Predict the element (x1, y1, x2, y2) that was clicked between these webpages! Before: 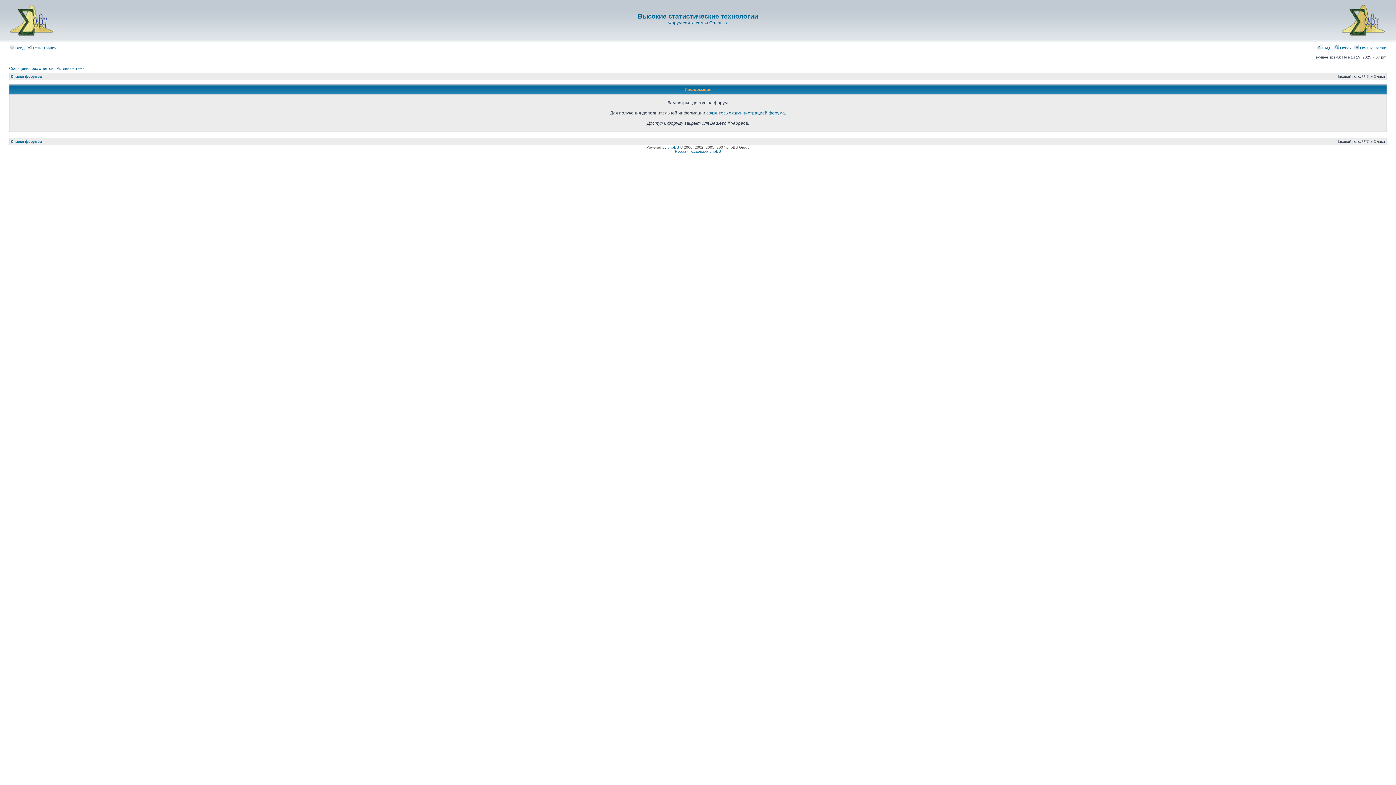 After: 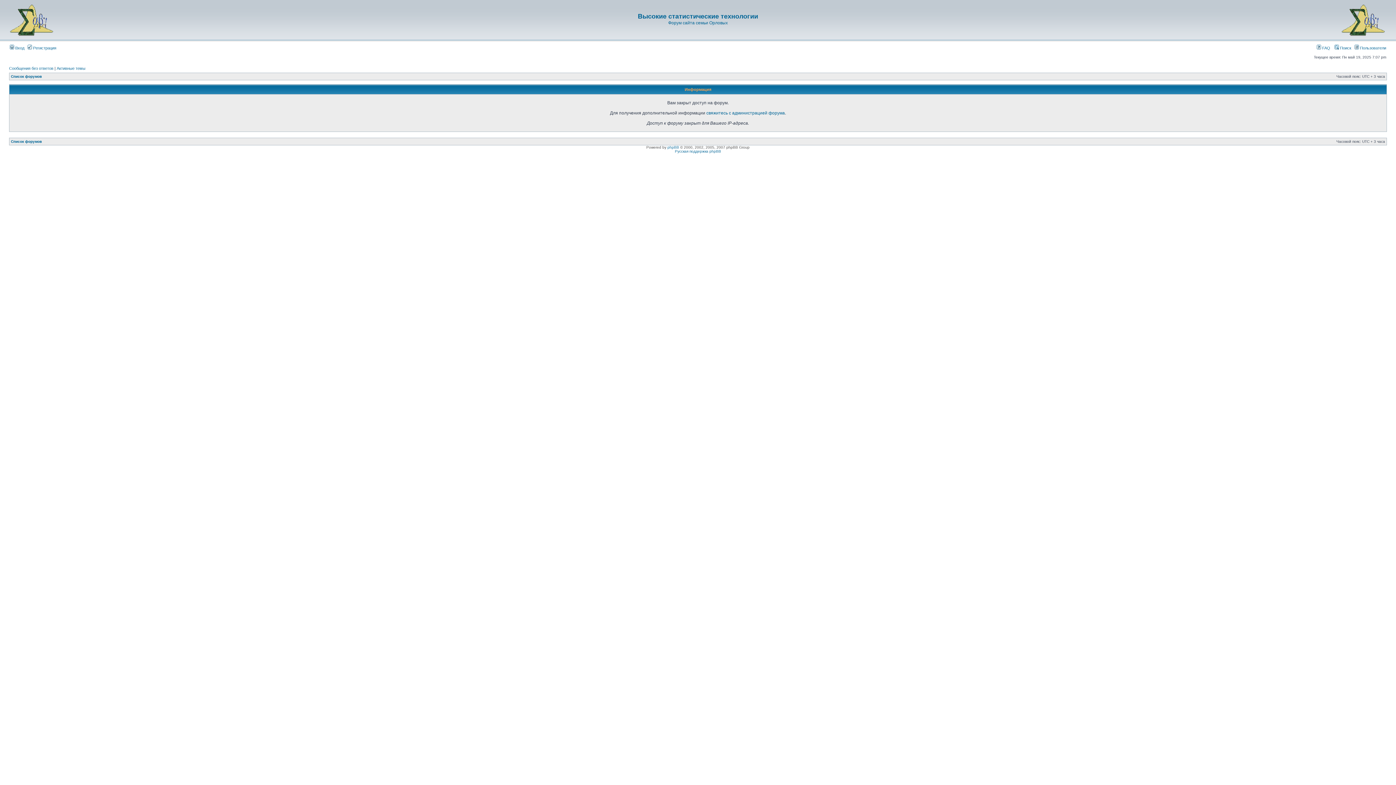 Action: label: Высокие статистические технологии bbox: (638, 12, 758, 20)